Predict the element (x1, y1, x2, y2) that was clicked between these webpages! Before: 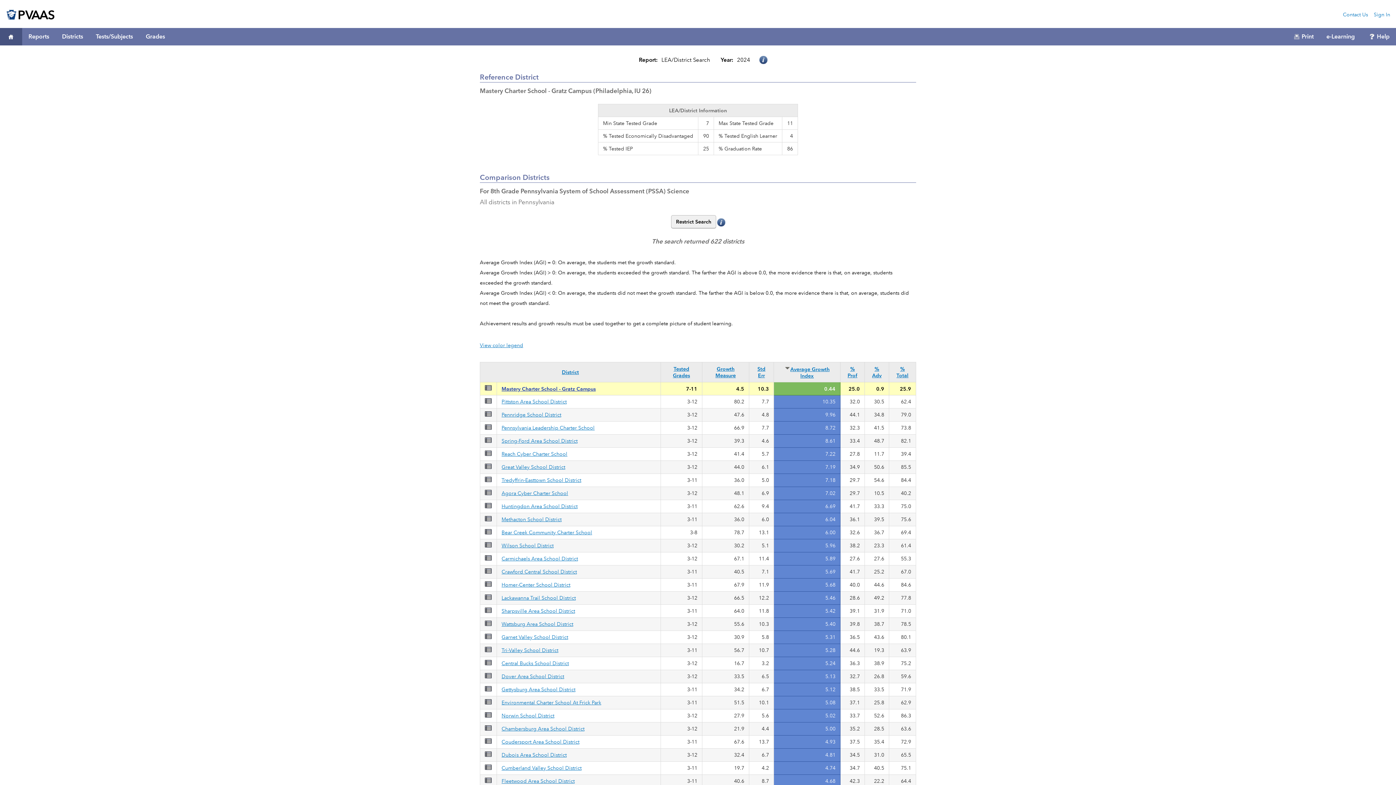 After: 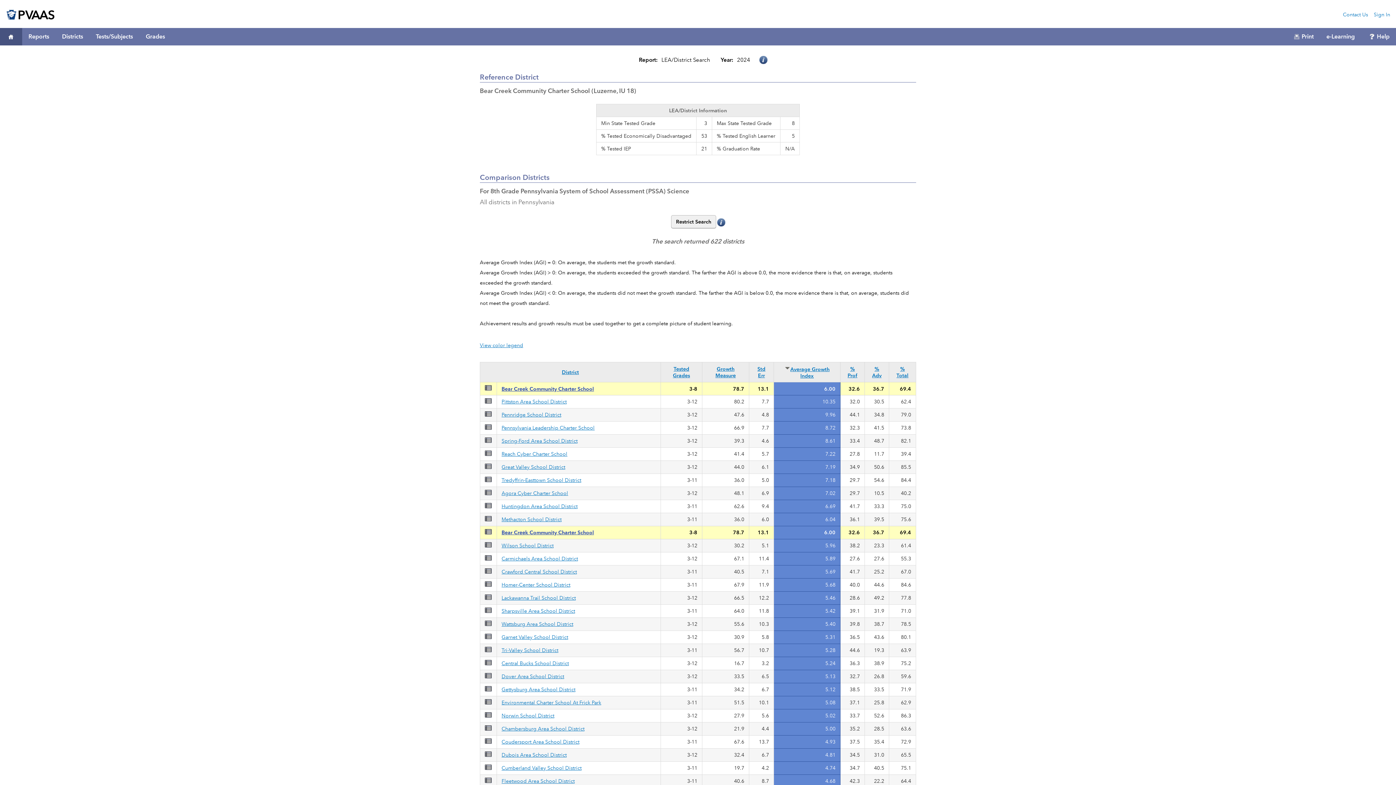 Action: label: Bear Creek Community Charter School bbox: (501, 529, 592, 535)